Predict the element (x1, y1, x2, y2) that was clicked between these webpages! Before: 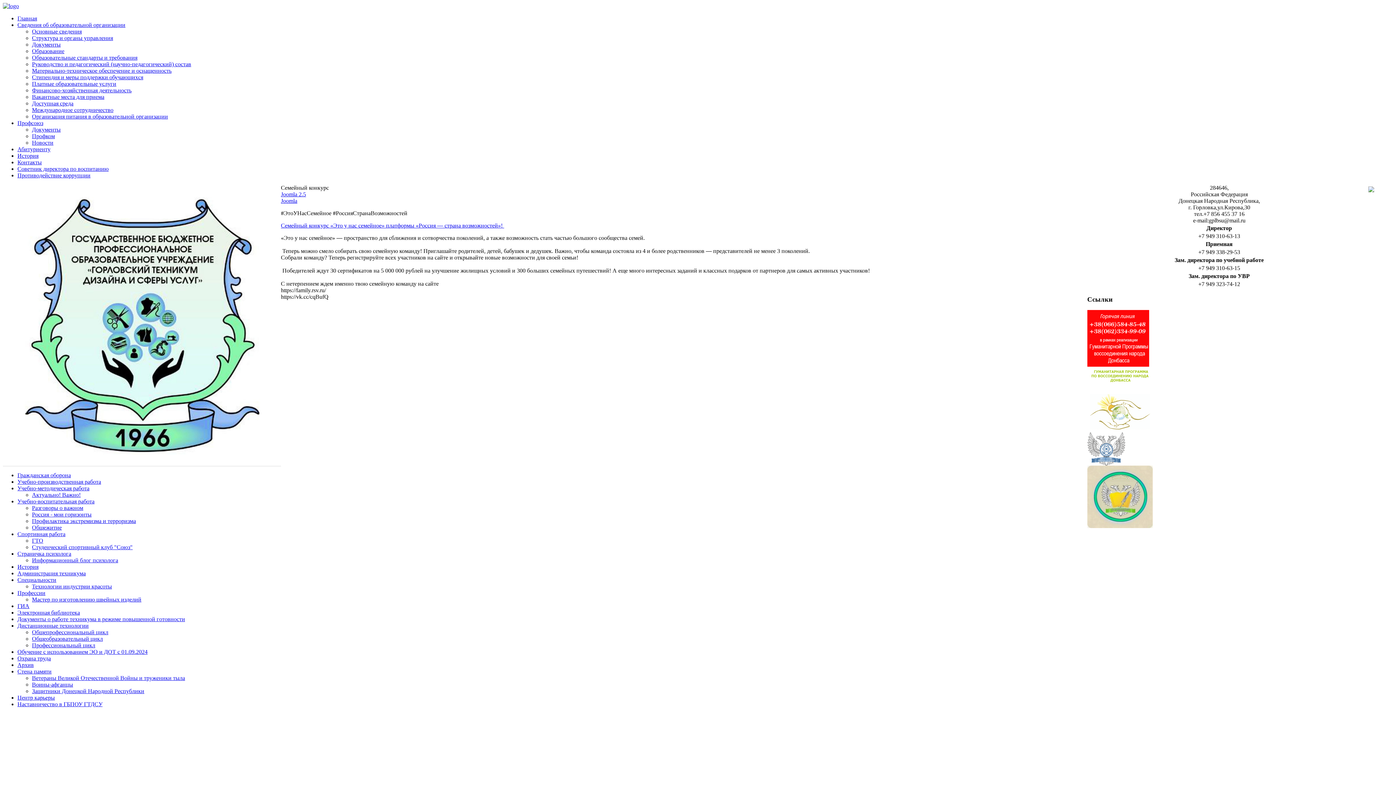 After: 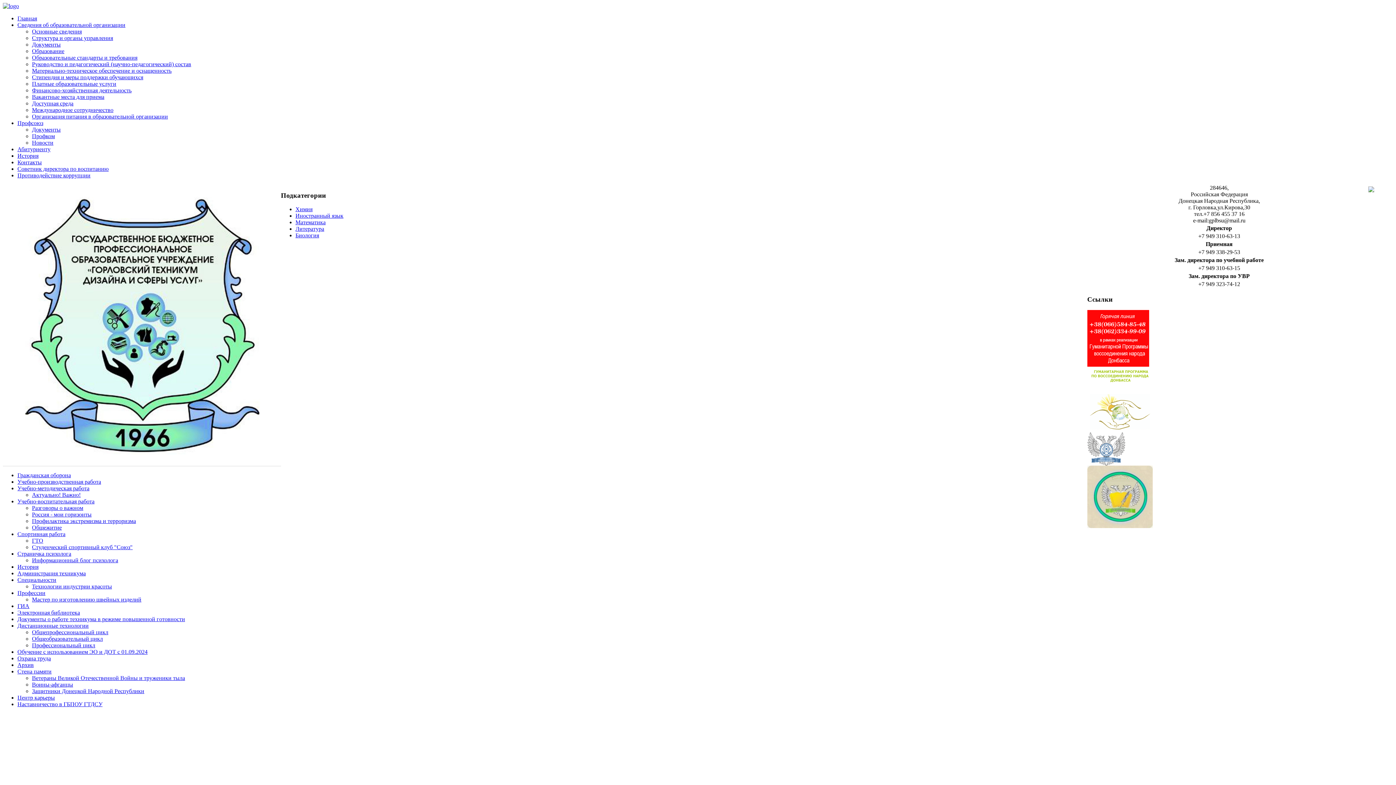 Action: bbox: (32, 635, 102, 642) label: Общеобразовательный цикл